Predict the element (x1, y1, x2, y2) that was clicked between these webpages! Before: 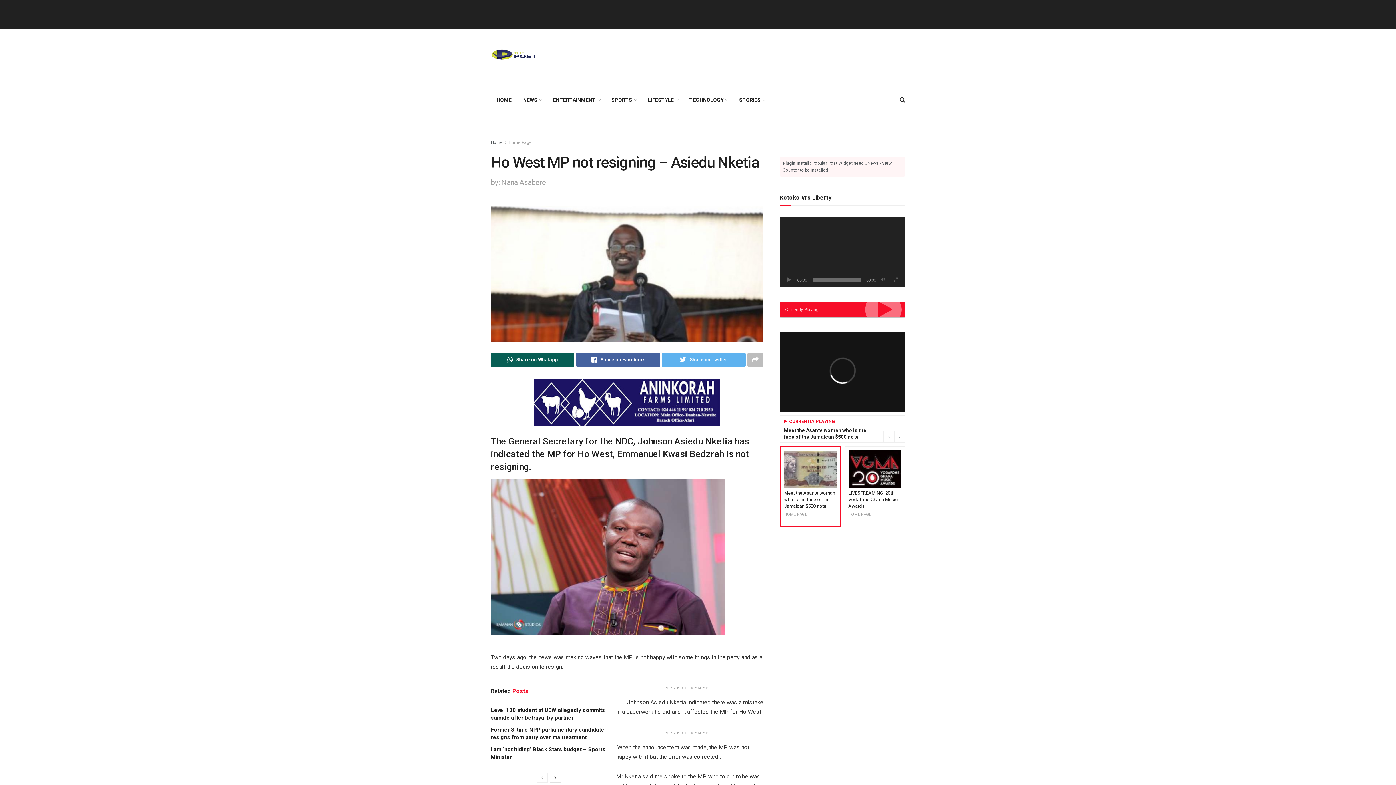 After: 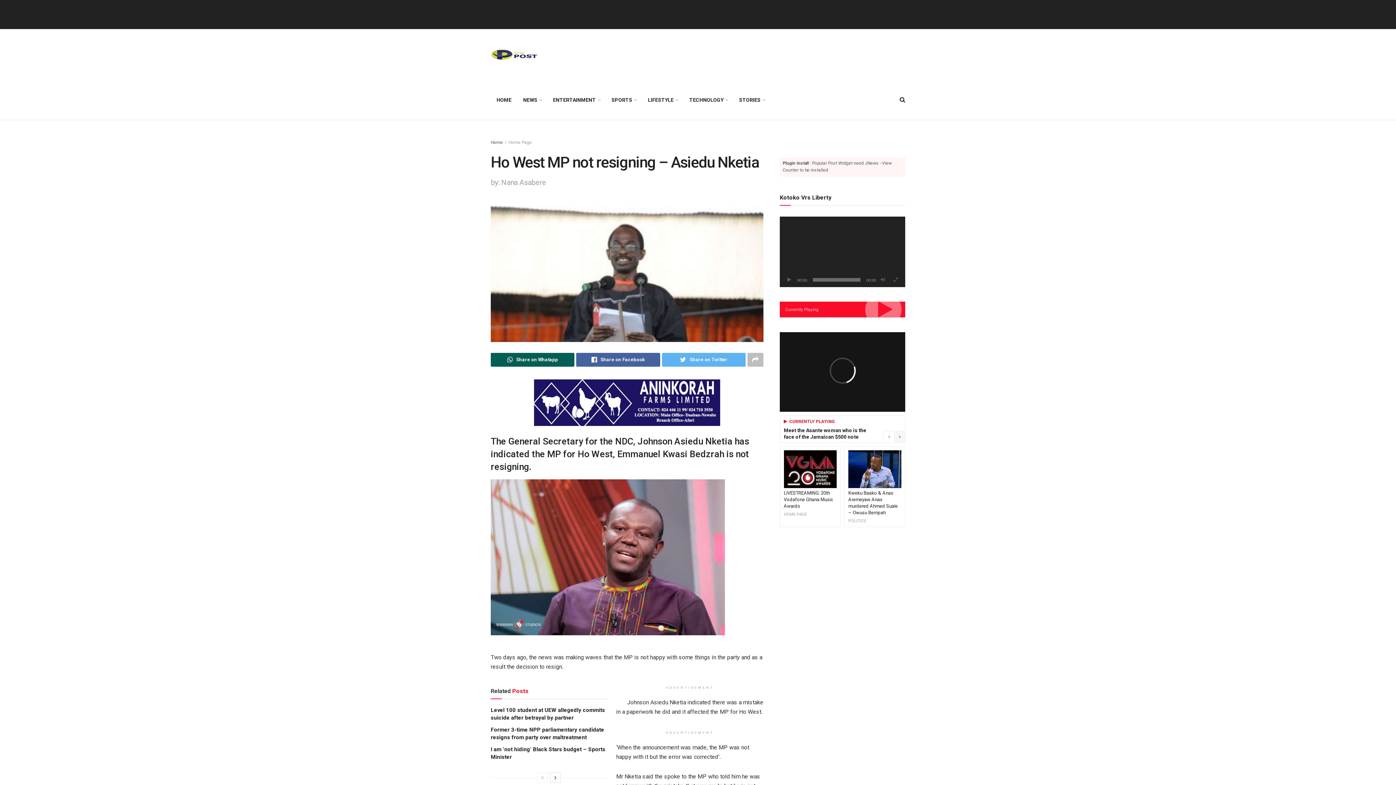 Action: bbox: (894, 431, 905, 442)